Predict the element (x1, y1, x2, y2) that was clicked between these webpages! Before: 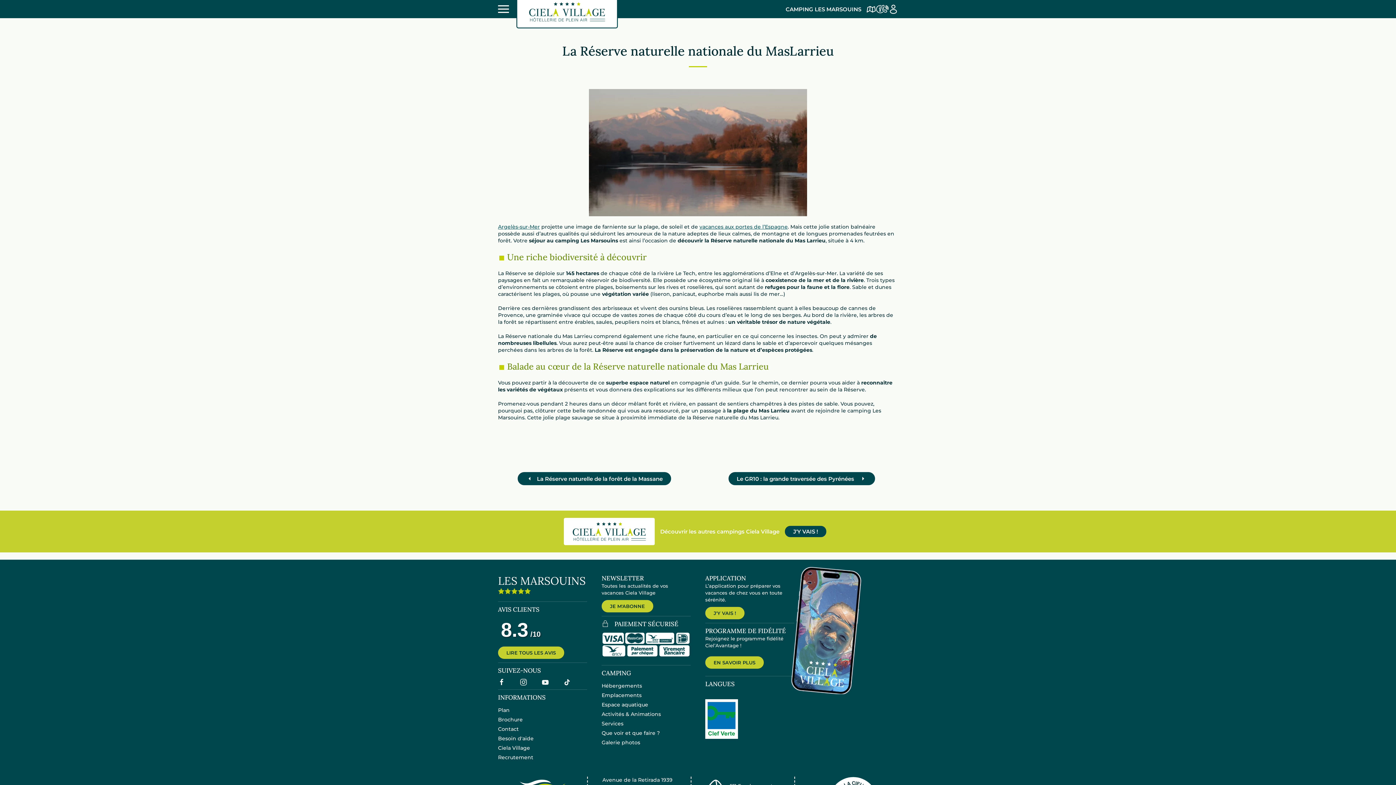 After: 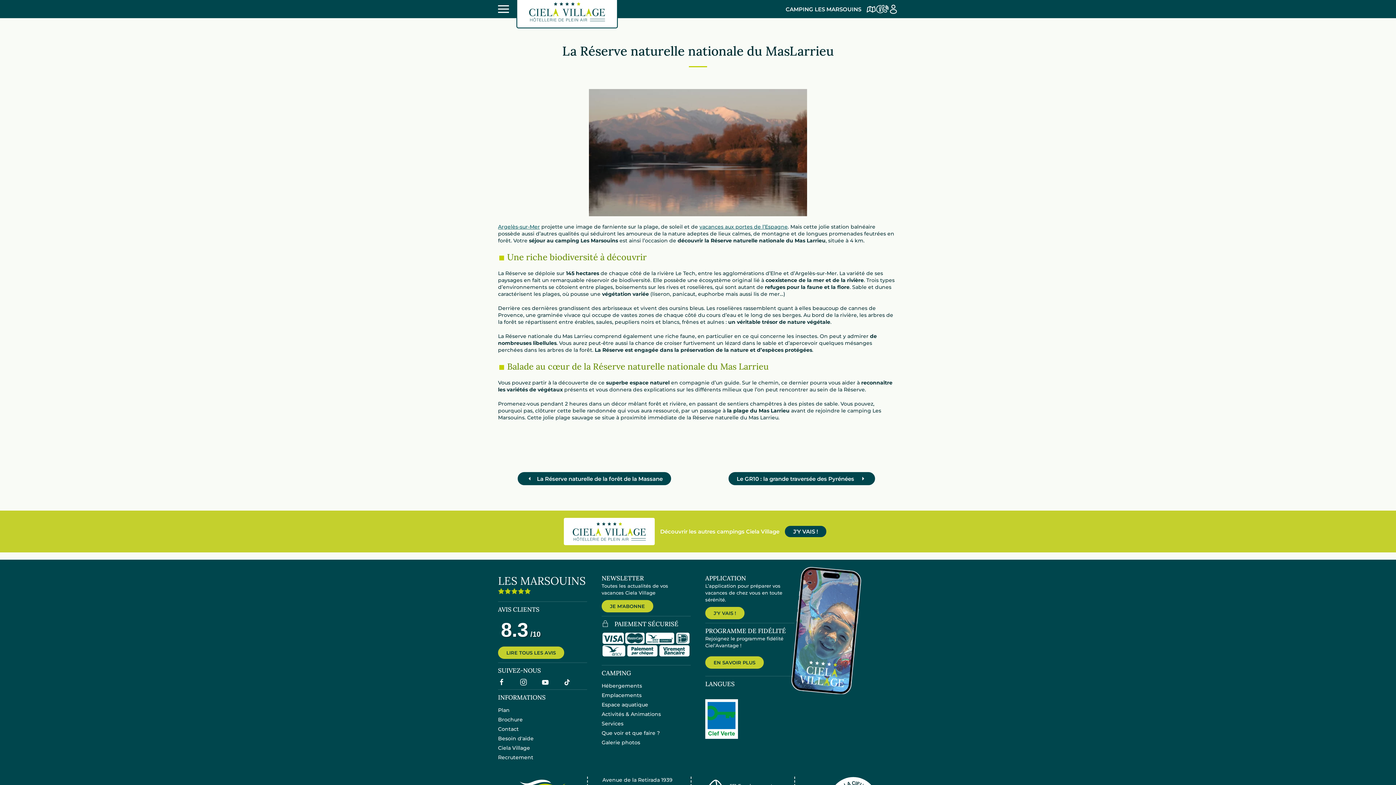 Action: bbox: (541, 678, 549, 685)